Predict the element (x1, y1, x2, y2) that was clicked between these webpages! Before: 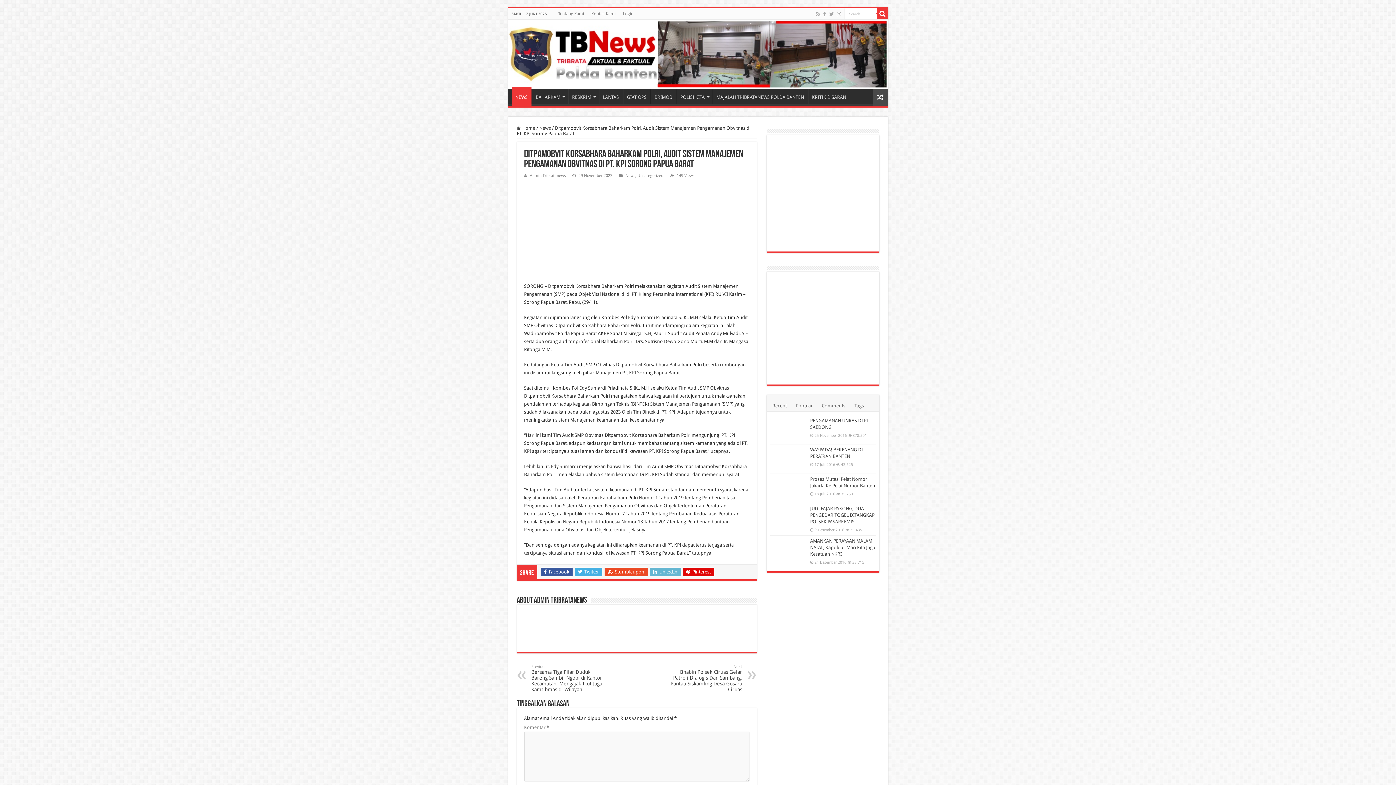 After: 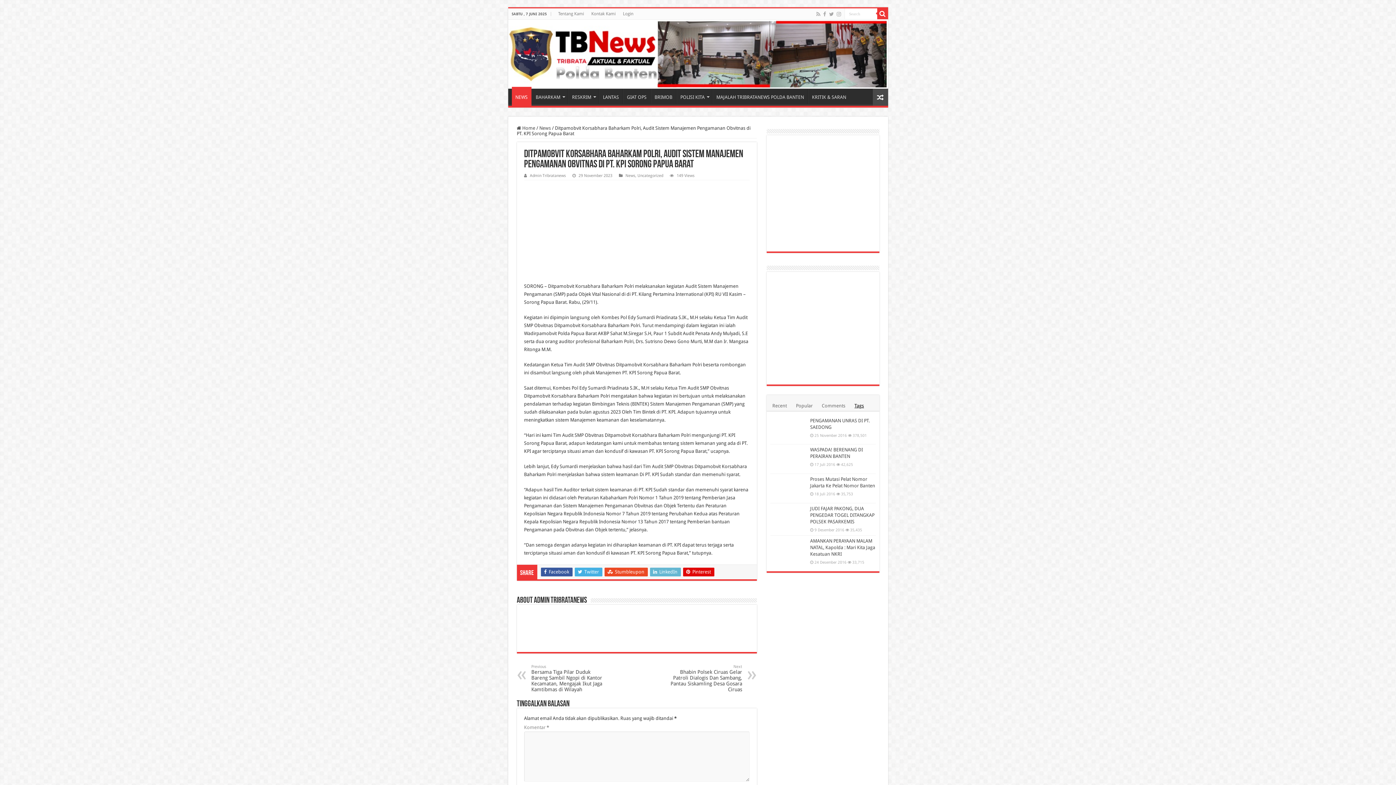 Action: bbox: (851, 398, 867, 411) label: Tags